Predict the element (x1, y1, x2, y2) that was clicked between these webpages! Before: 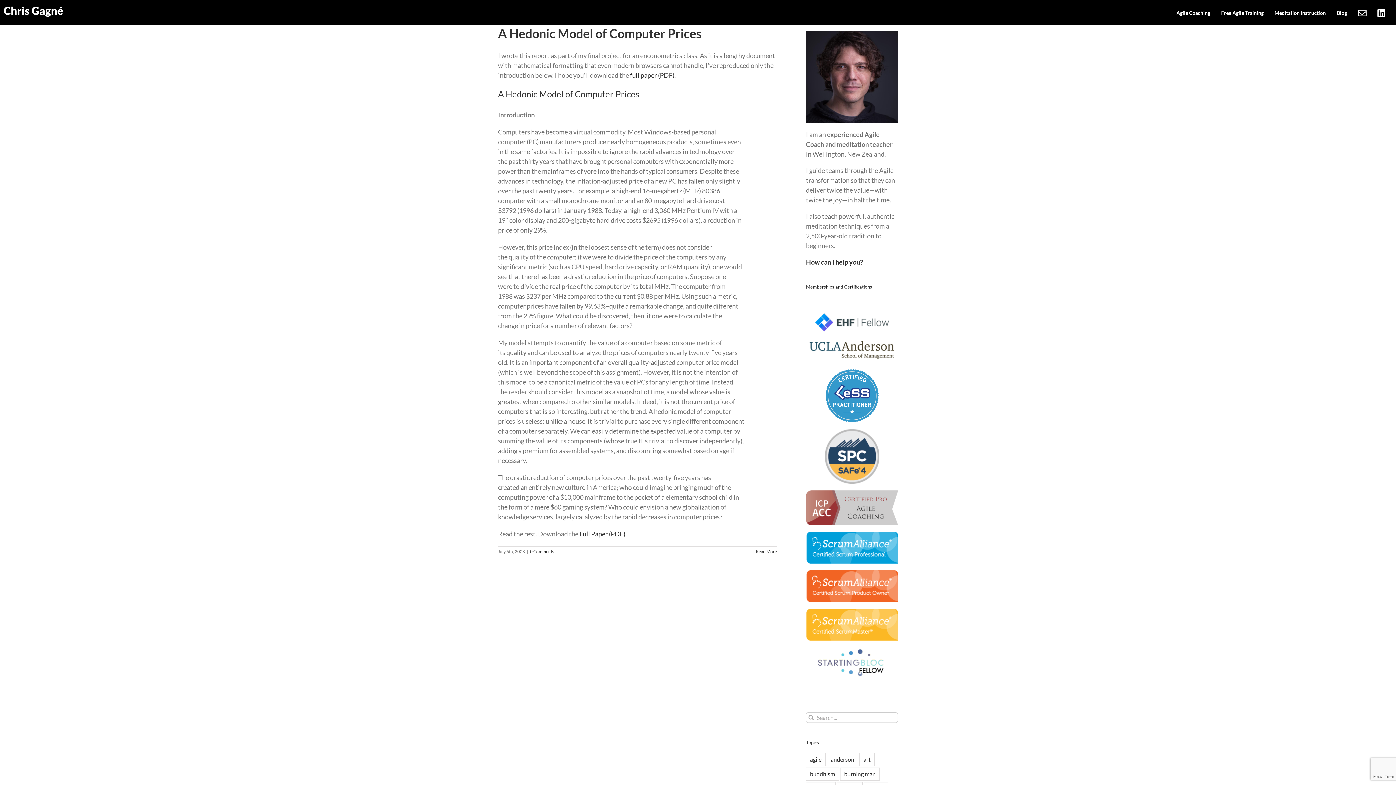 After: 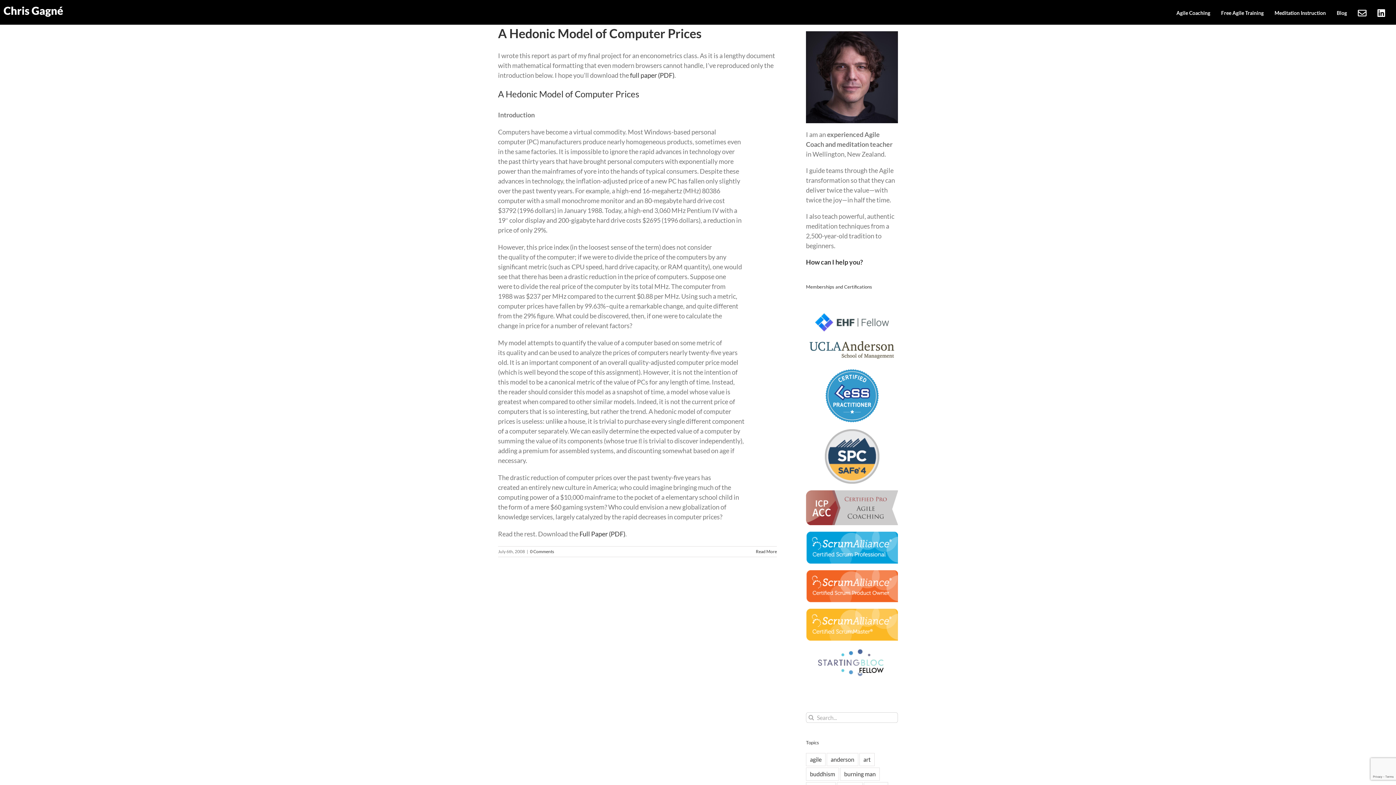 Action: bbox: (806, 571, 898, 579)